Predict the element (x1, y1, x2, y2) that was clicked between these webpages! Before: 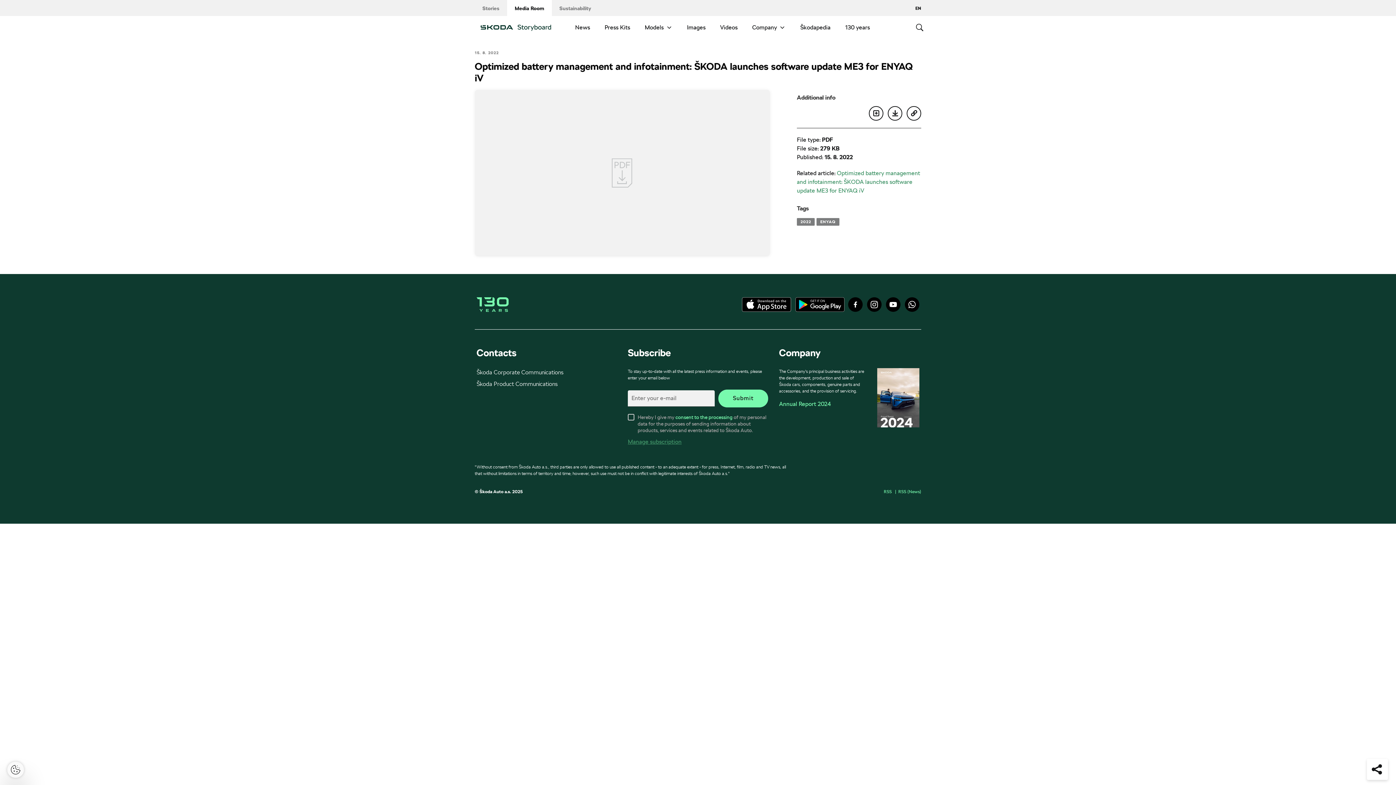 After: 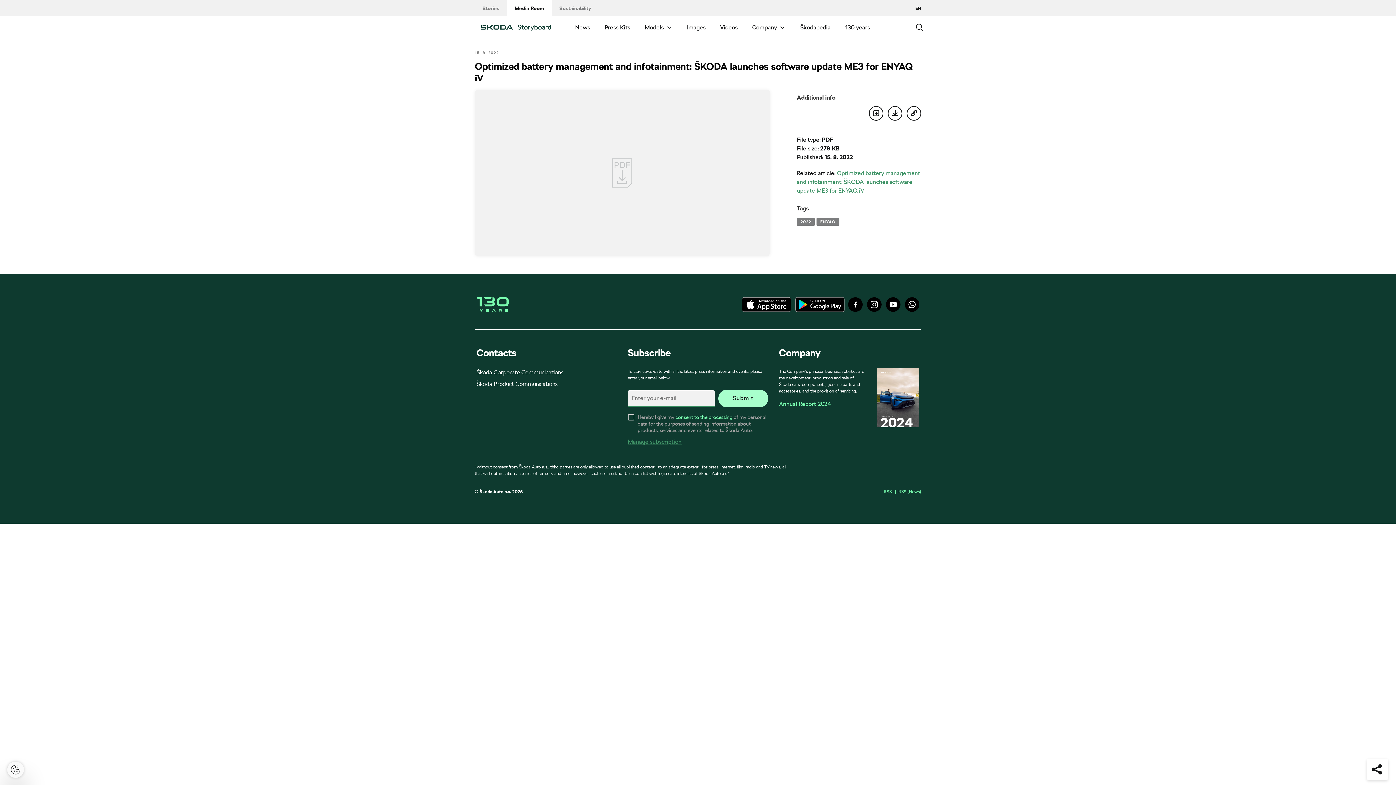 Action: label: Submit bbox: (718, 389, 768, 407)